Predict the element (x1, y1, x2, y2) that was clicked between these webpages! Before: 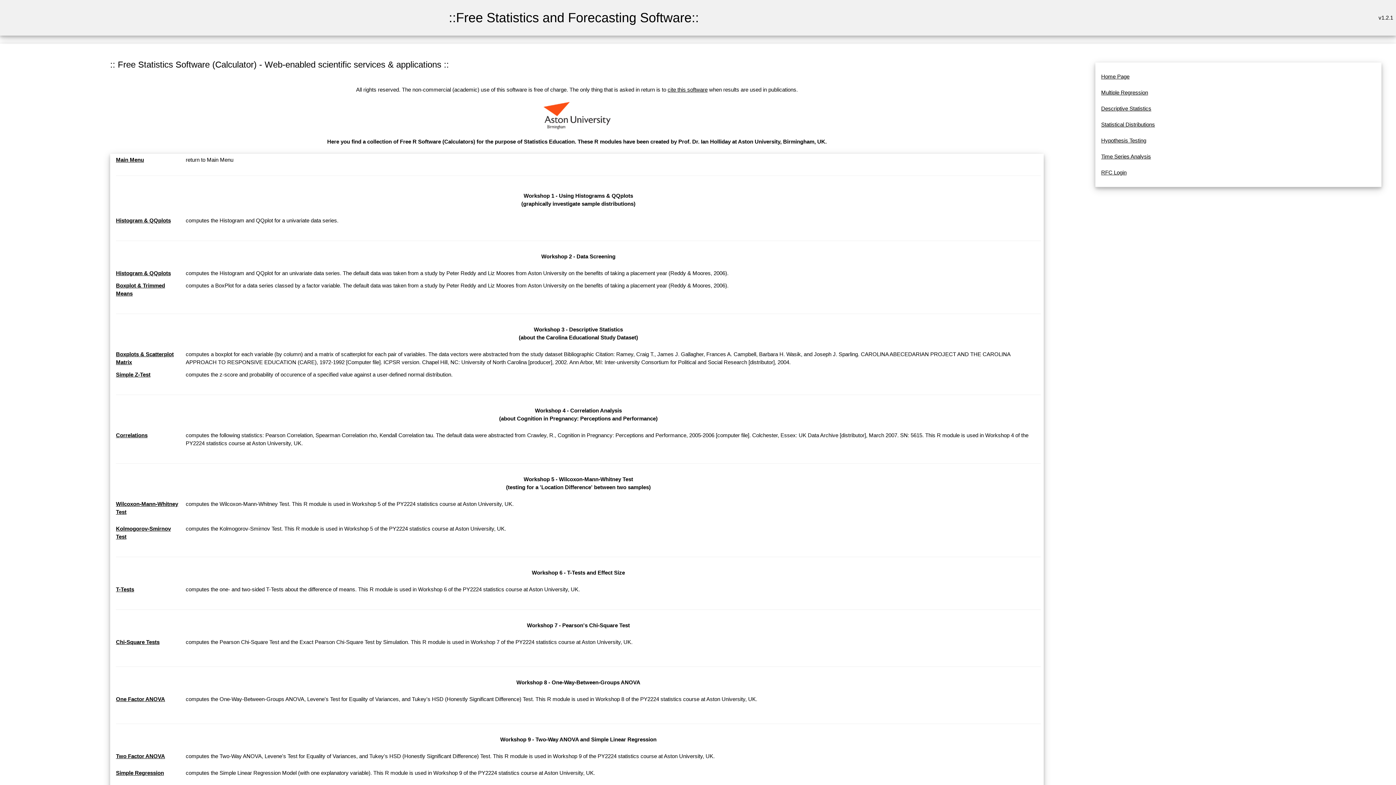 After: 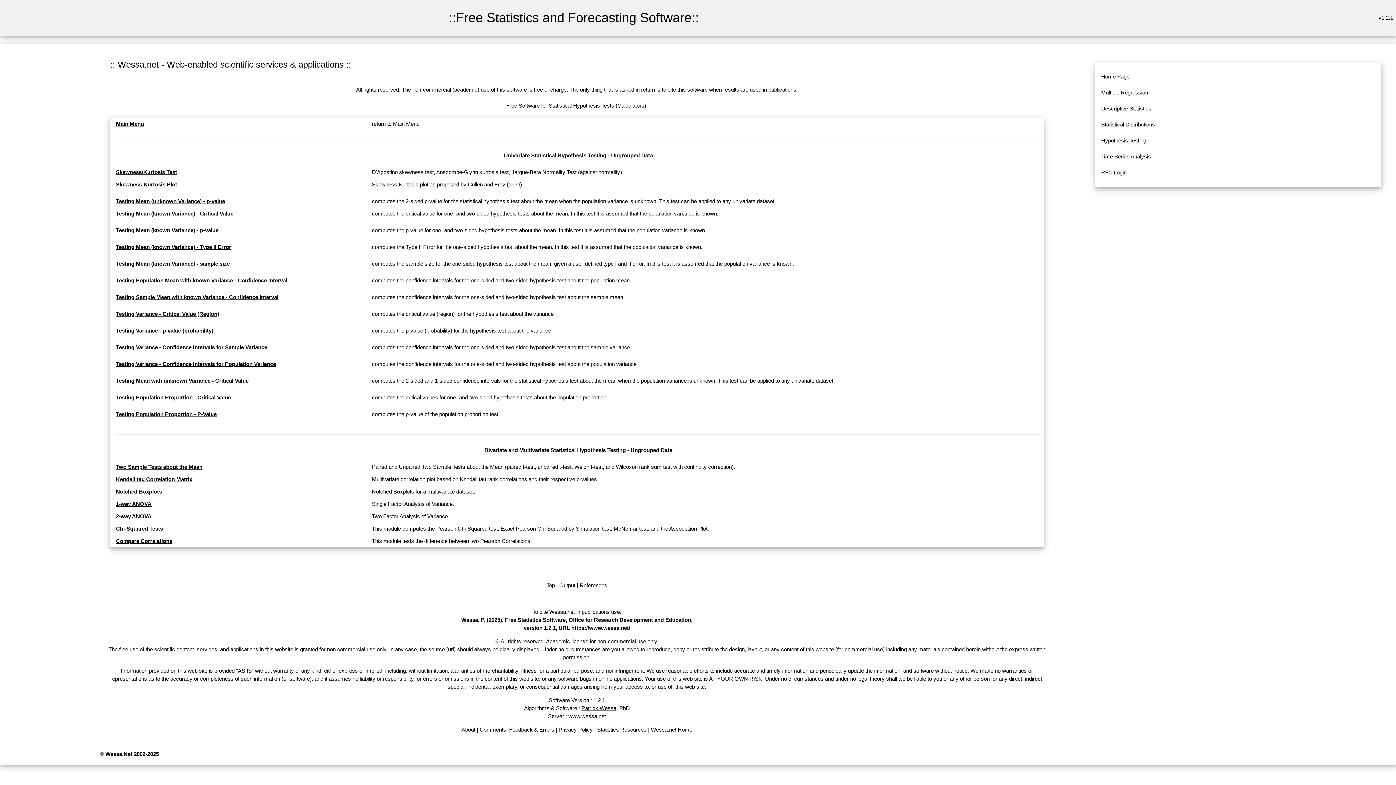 Action: bbox: (1101, 137, 1146, 143) label: Hypothesis Testing